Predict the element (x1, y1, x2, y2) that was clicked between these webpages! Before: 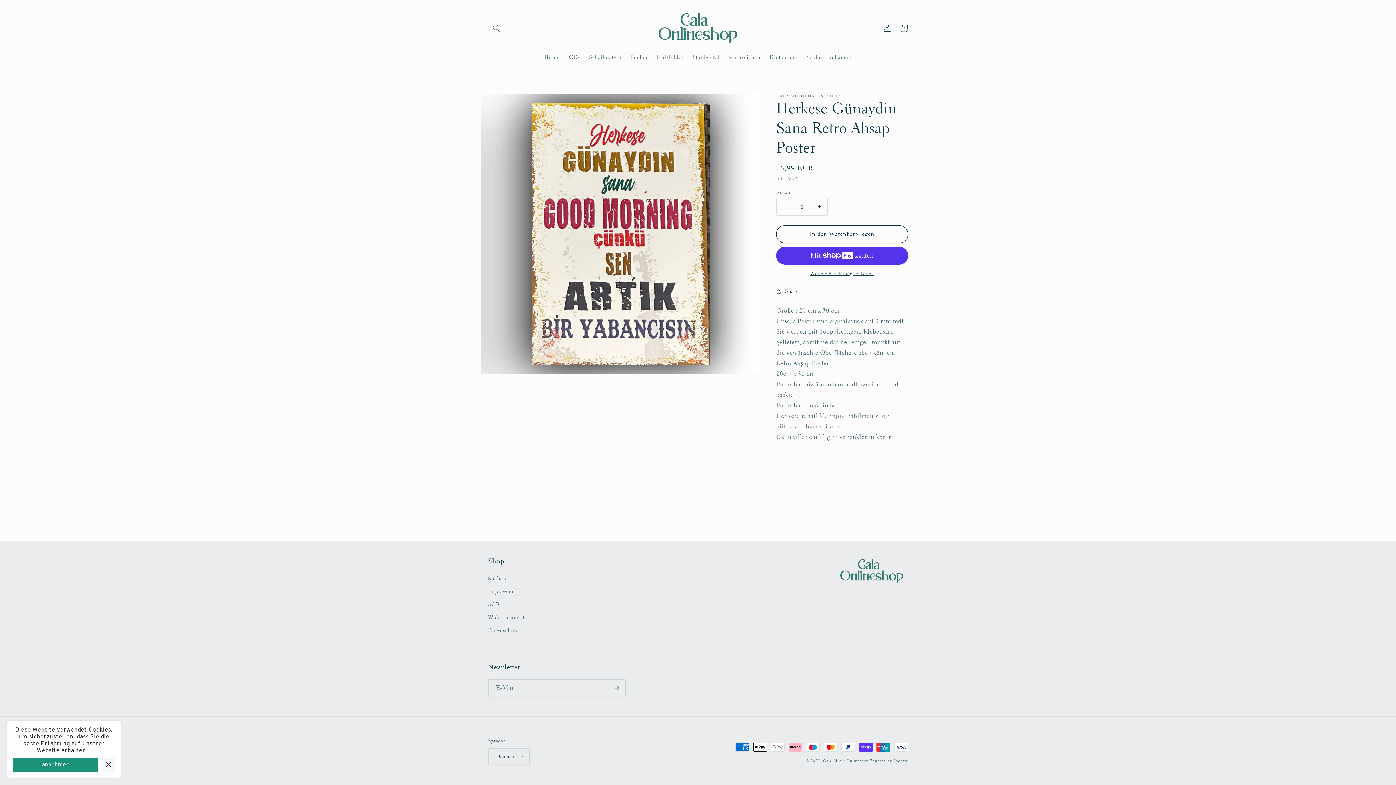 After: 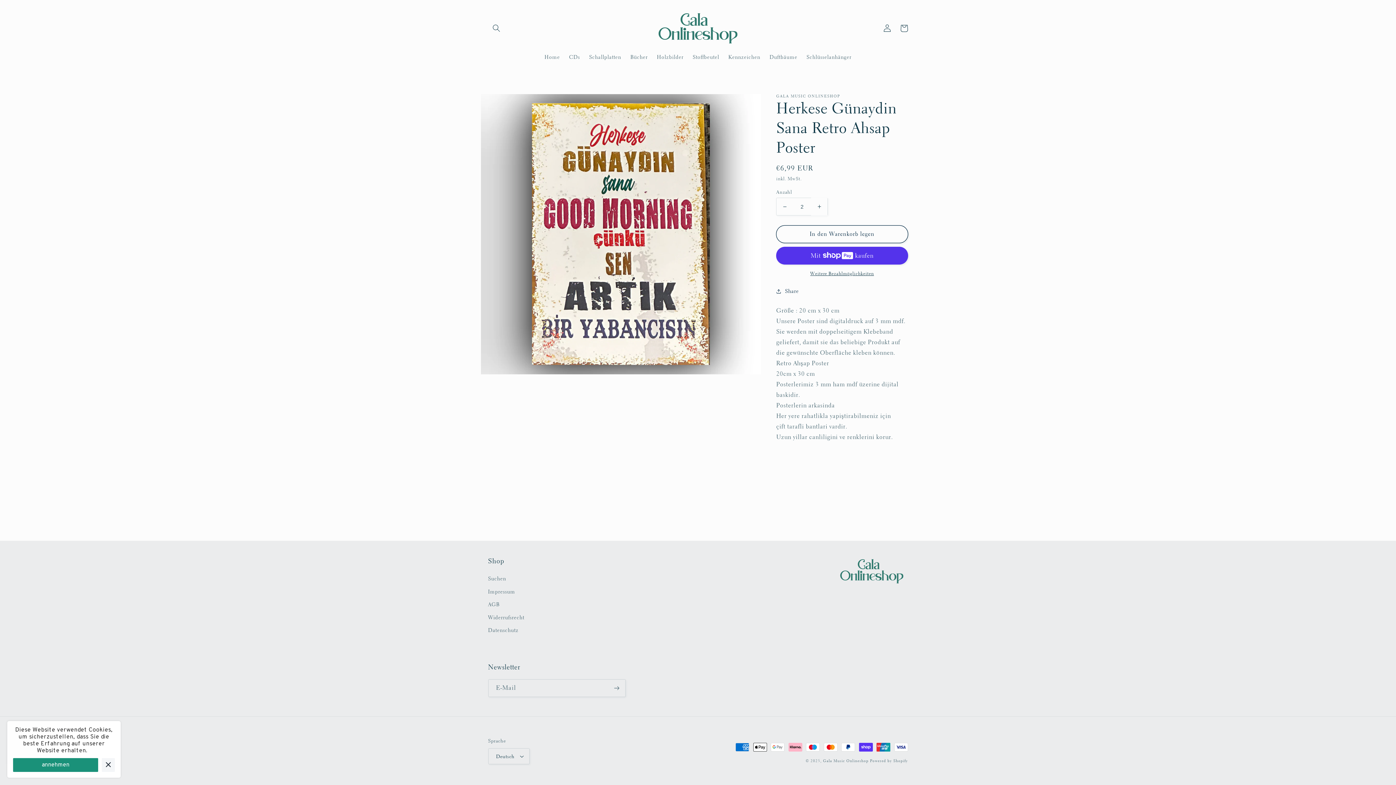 Action: bbox: (811, 197, 827, 215) label: Erhöhe die Menge für Herkese Günaydin Sana Retro Ahsap Poster